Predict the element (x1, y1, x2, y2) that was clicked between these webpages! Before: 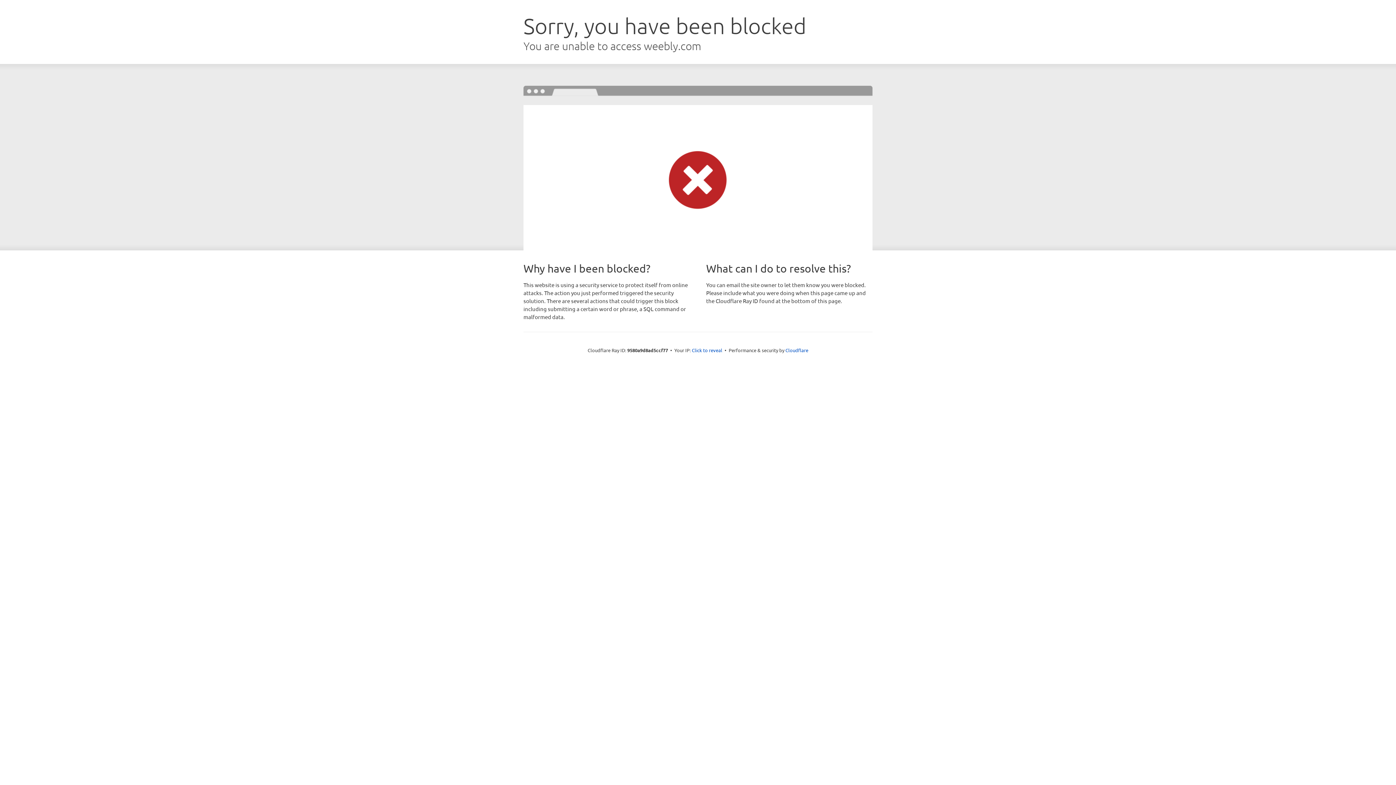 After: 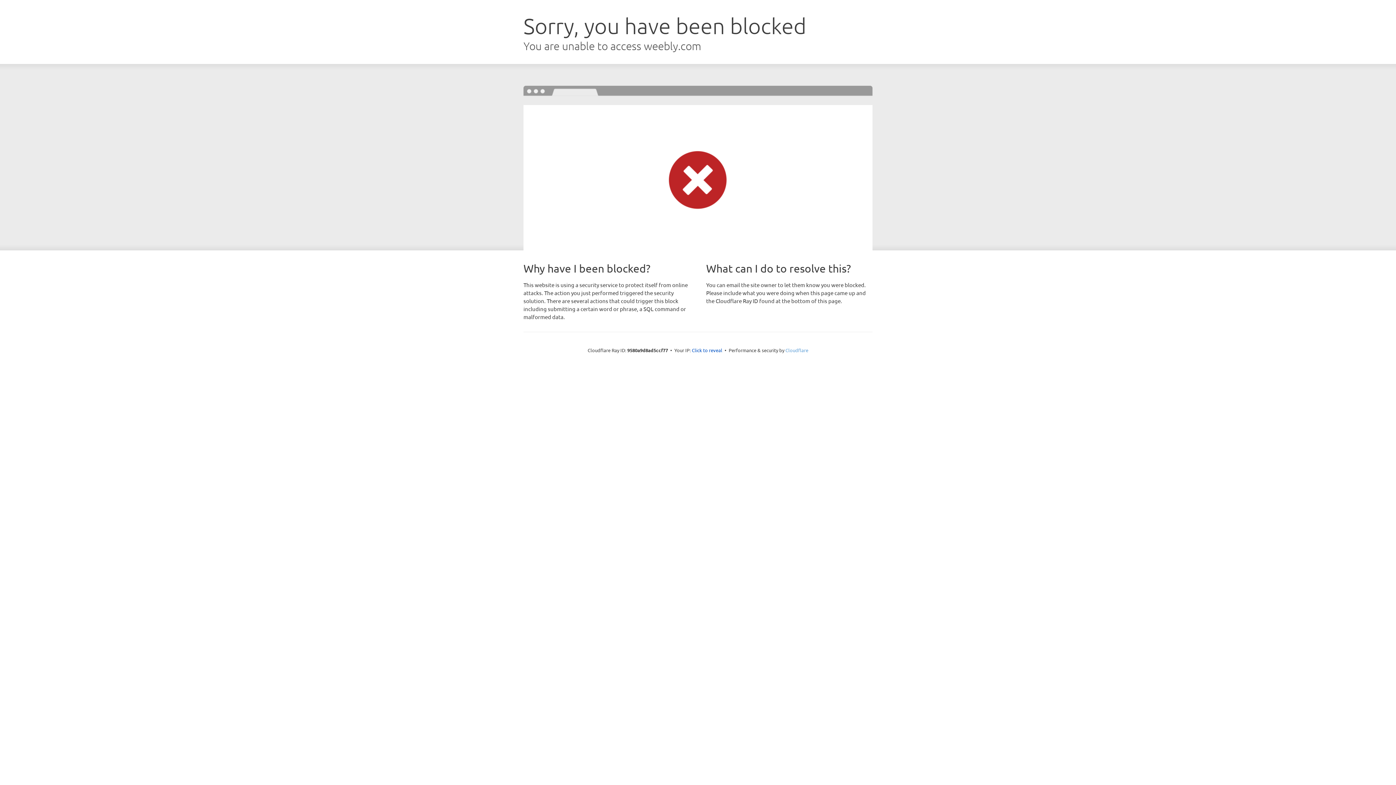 Action: label: Cloudflare bbox: (785, 347, 808, 353)